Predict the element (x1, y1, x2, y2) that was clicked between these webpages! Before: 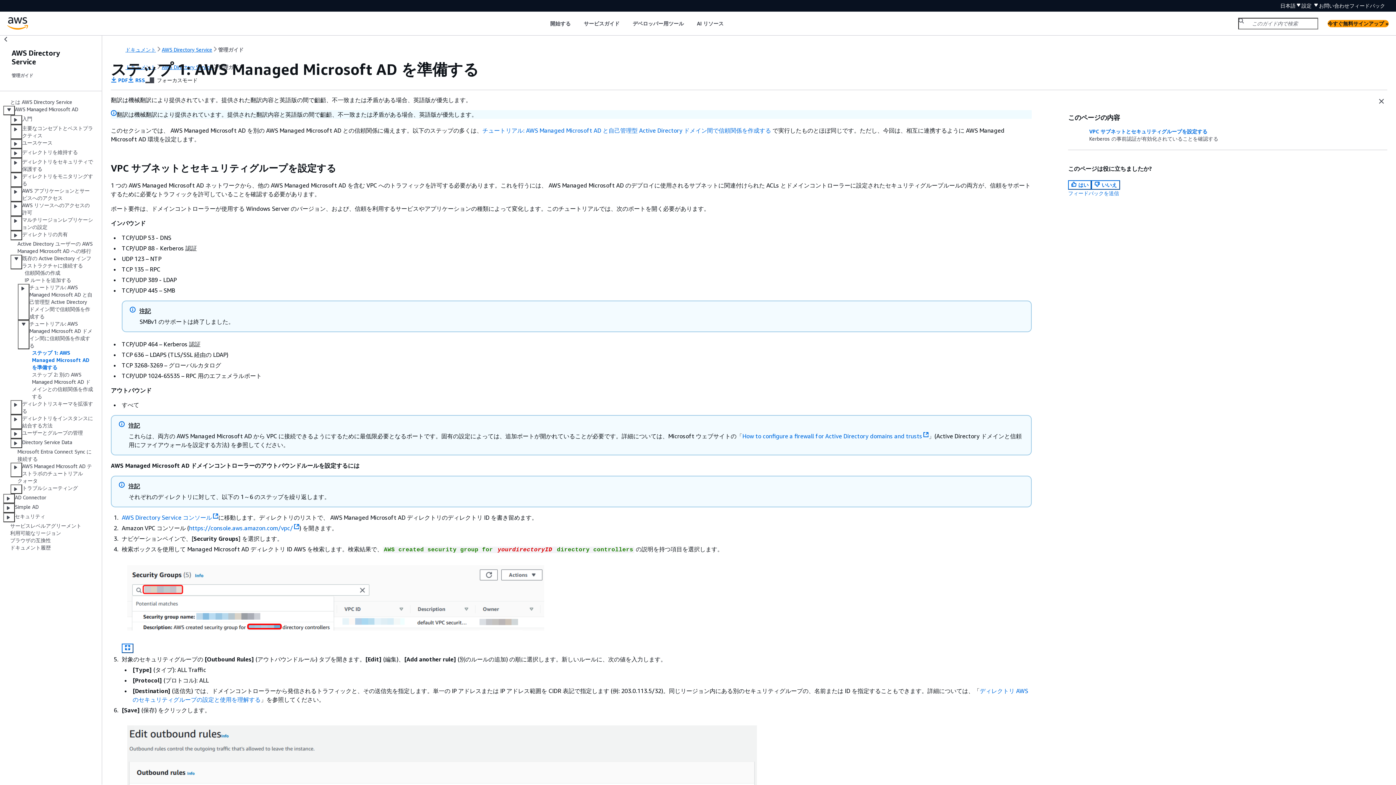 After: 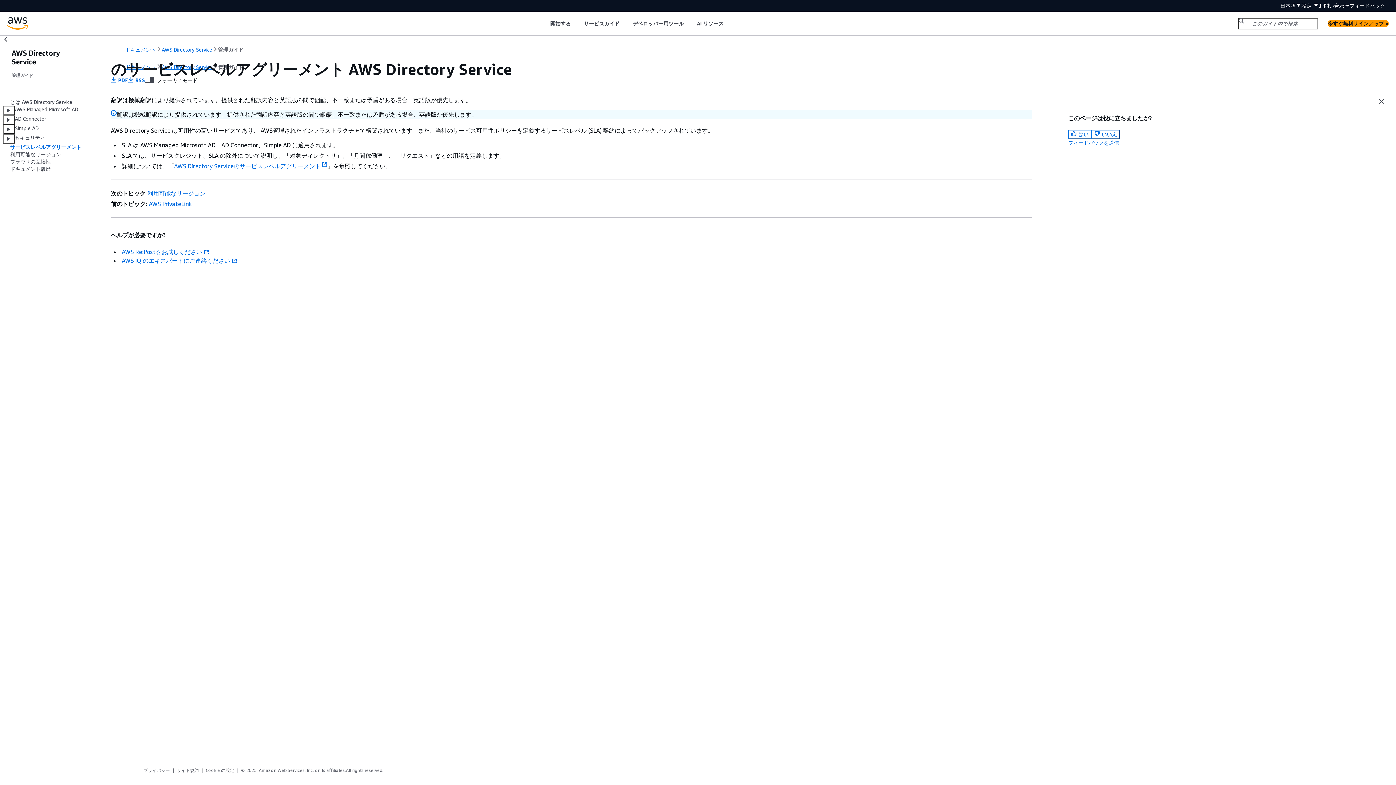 Action: bbox: (10, 522, 81, 529) label: サービスレベルアグリーメント